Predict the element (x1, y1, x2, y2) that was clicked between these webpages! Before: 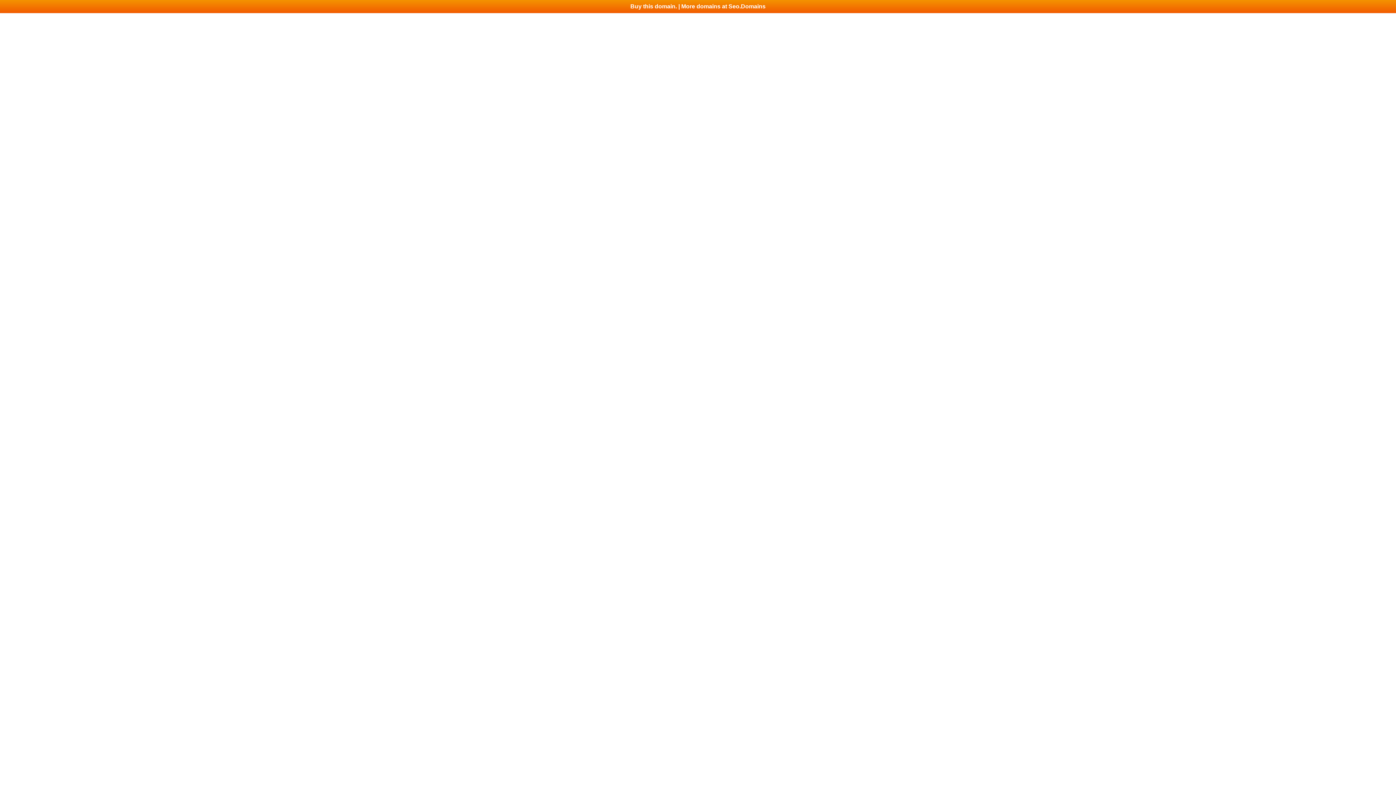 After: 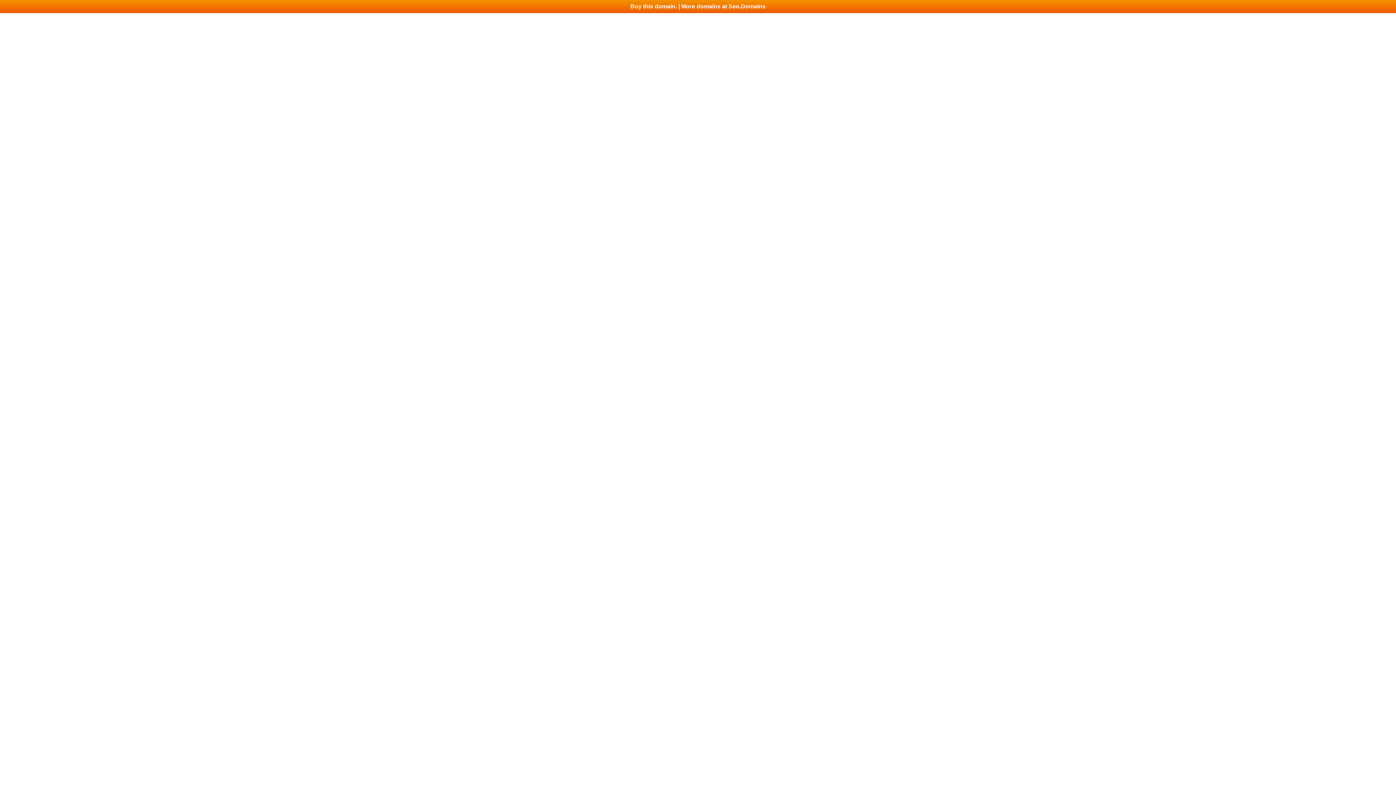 Action: label: Buy this domain. | More domains at Seo.Domains bbox: (0, 0, 1396, 13)